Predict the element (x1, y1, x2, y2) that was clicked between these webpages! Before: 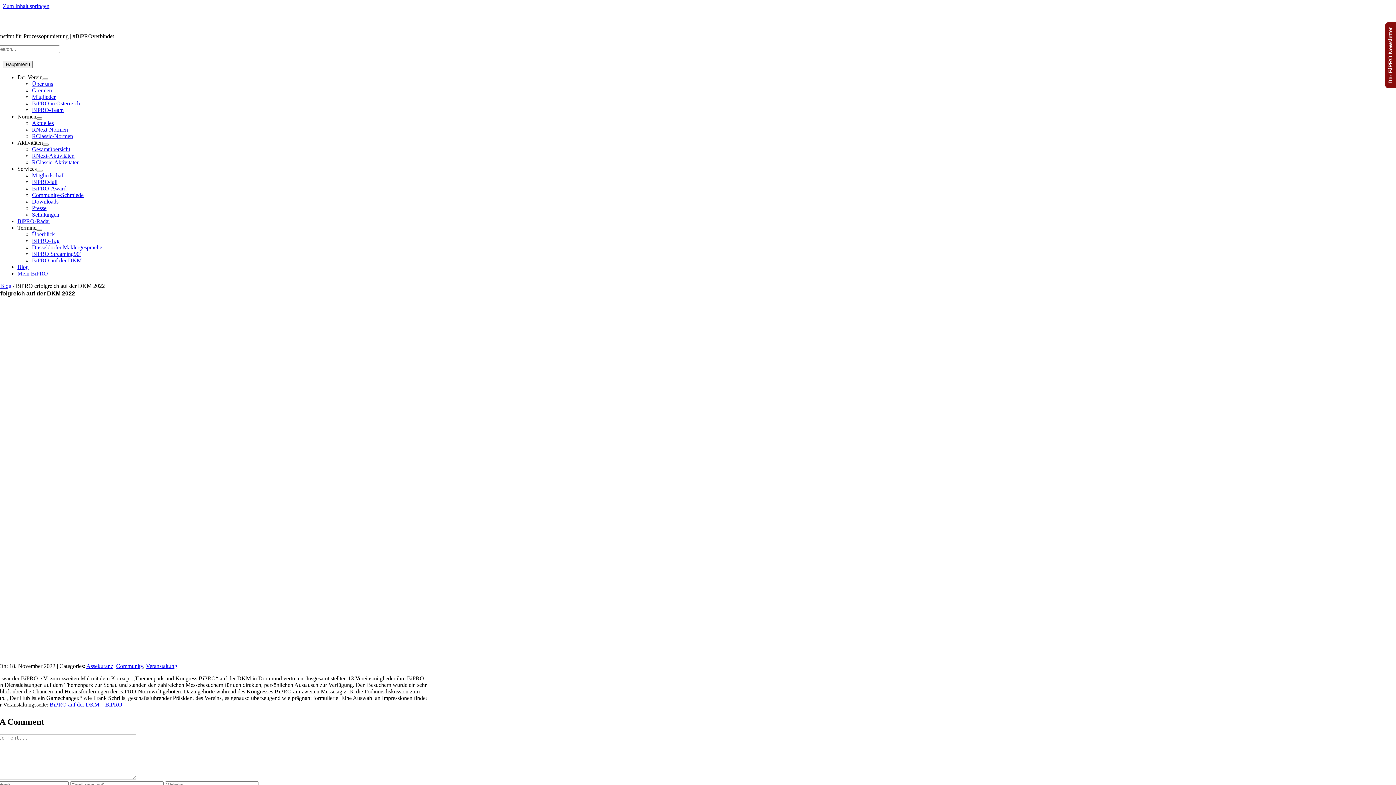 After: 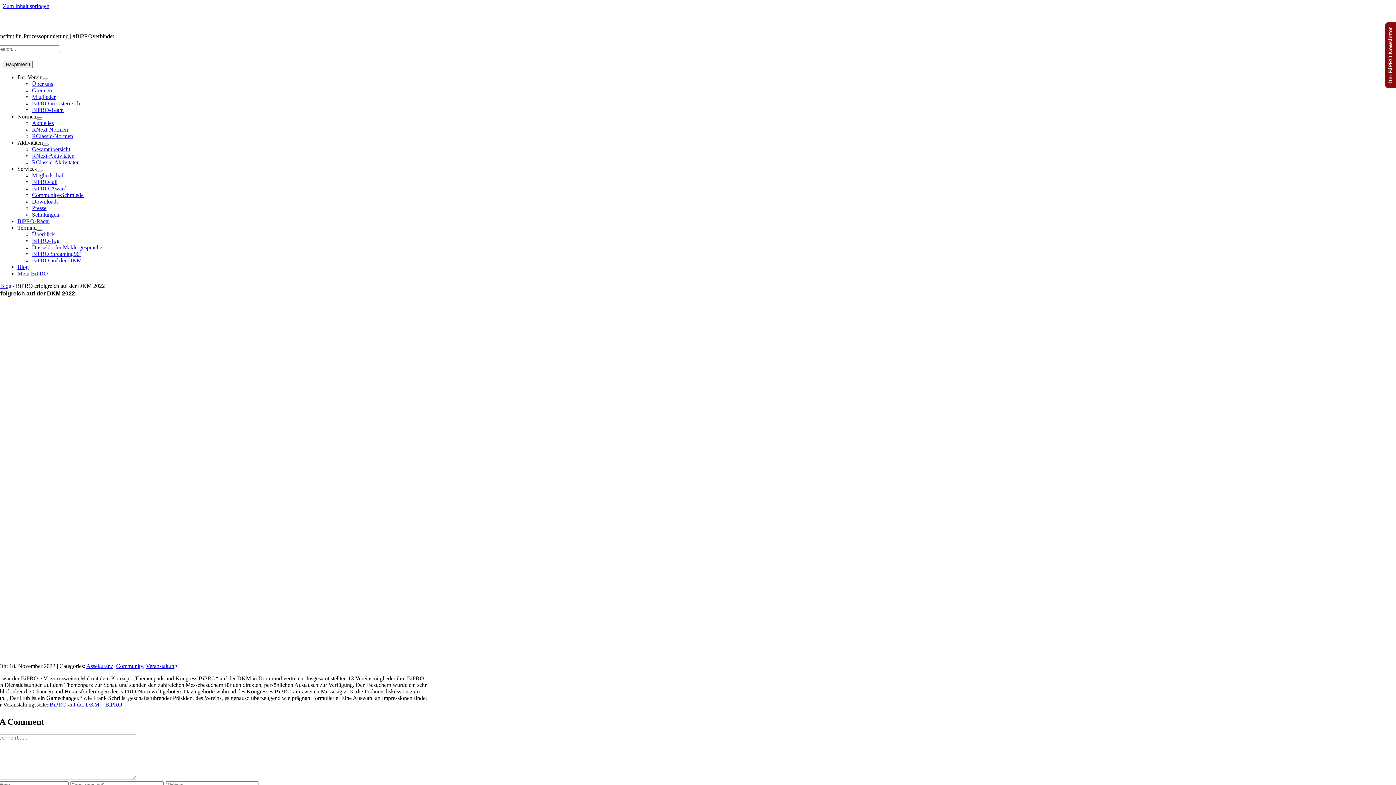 Action: bbox: (36, 228, 42, 230) label: Open submenu of Termine